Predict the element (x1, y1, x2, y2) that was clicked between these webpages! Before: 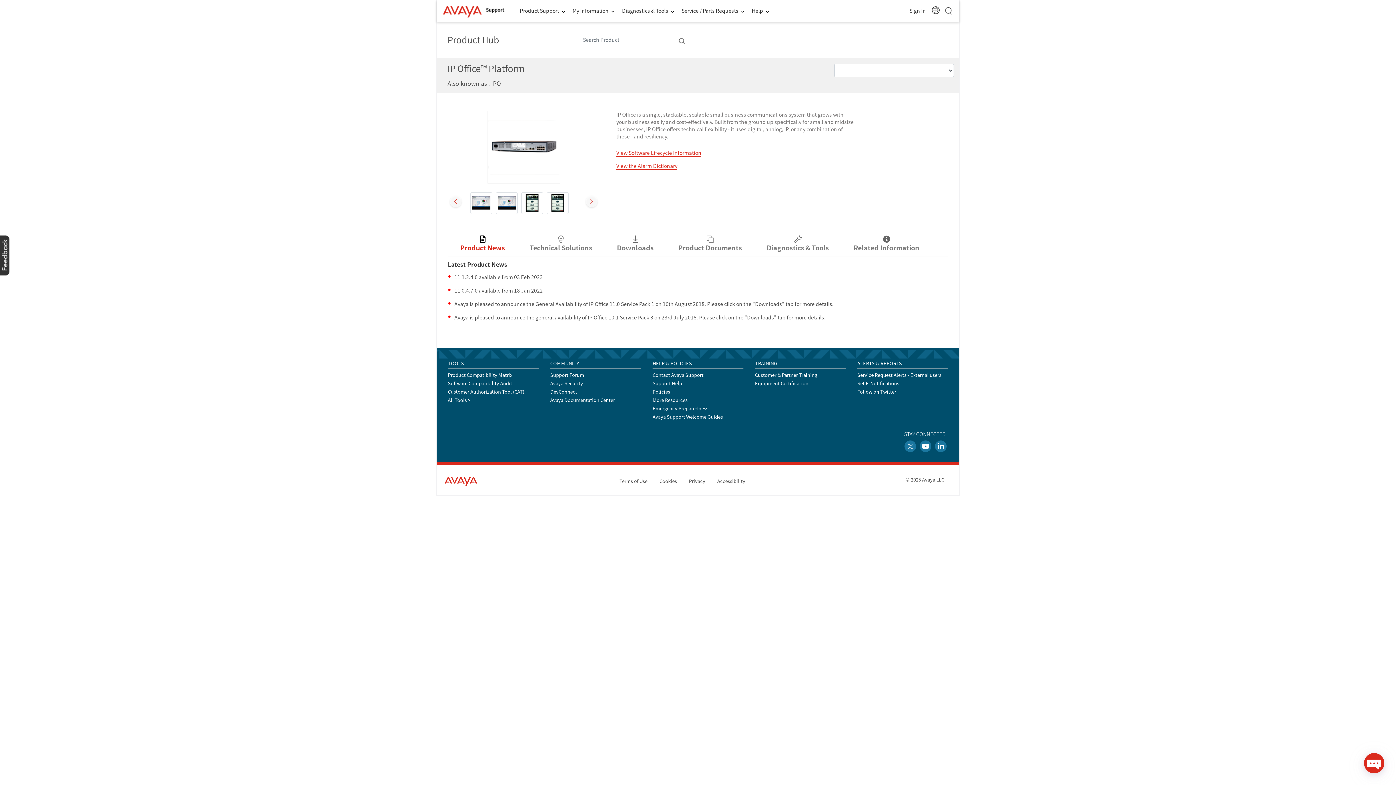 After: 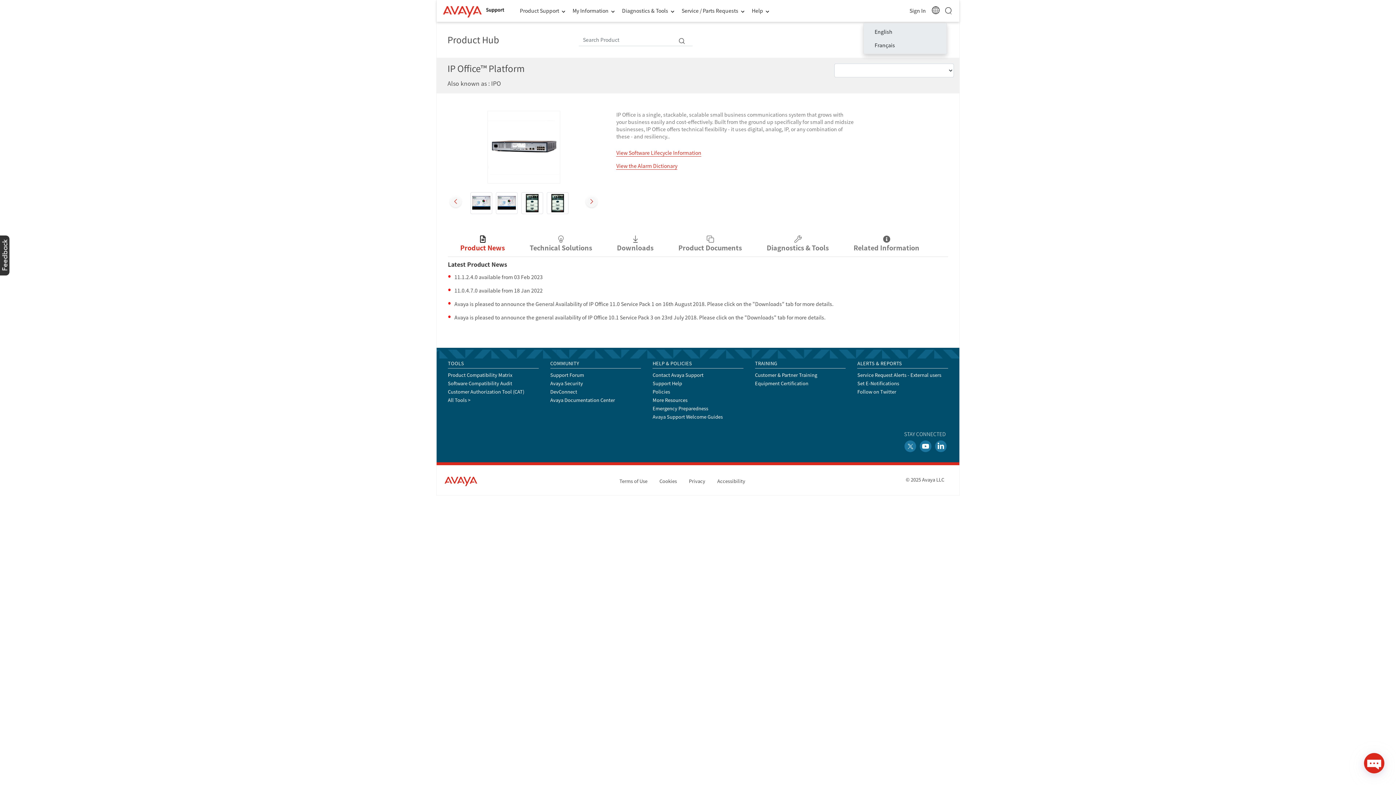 Action: bbox: (929, 3, 942, 18)